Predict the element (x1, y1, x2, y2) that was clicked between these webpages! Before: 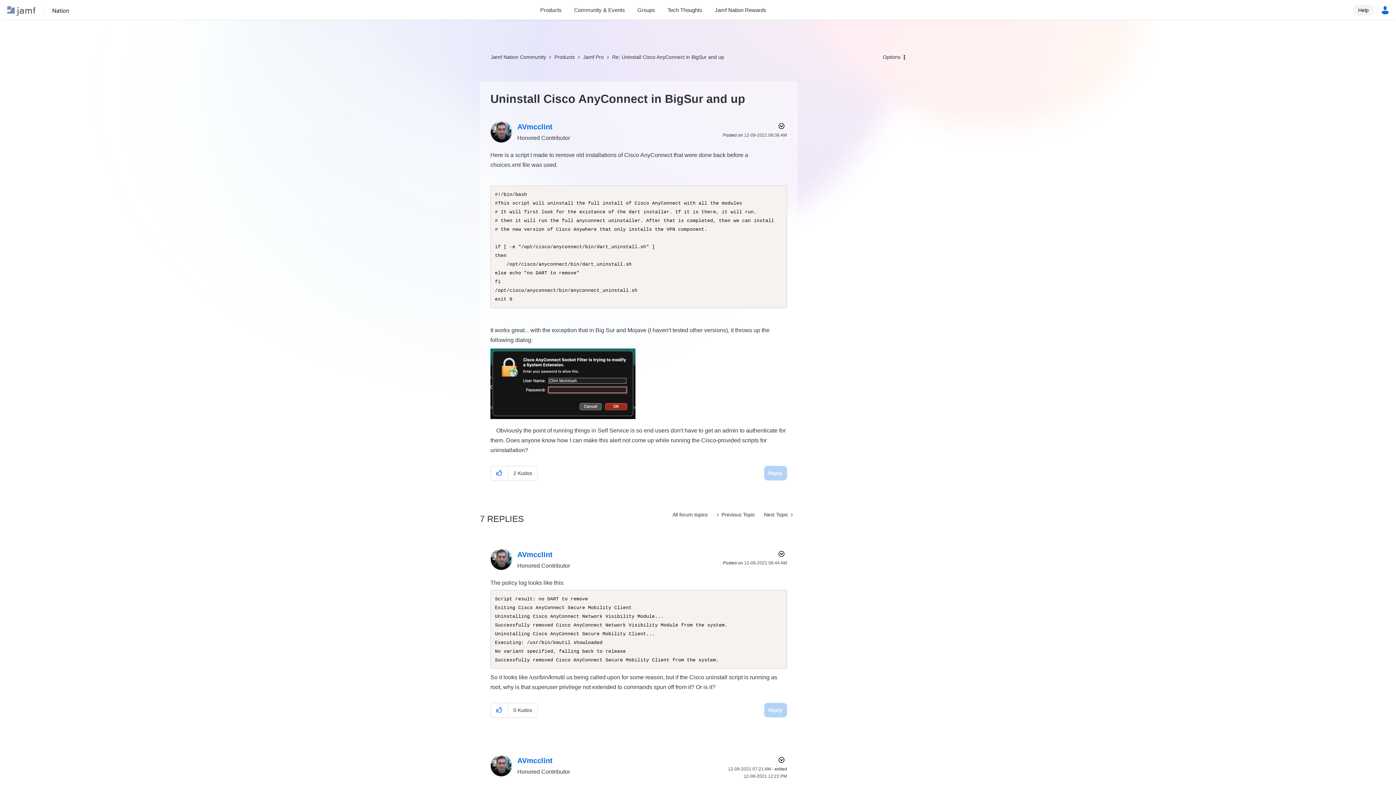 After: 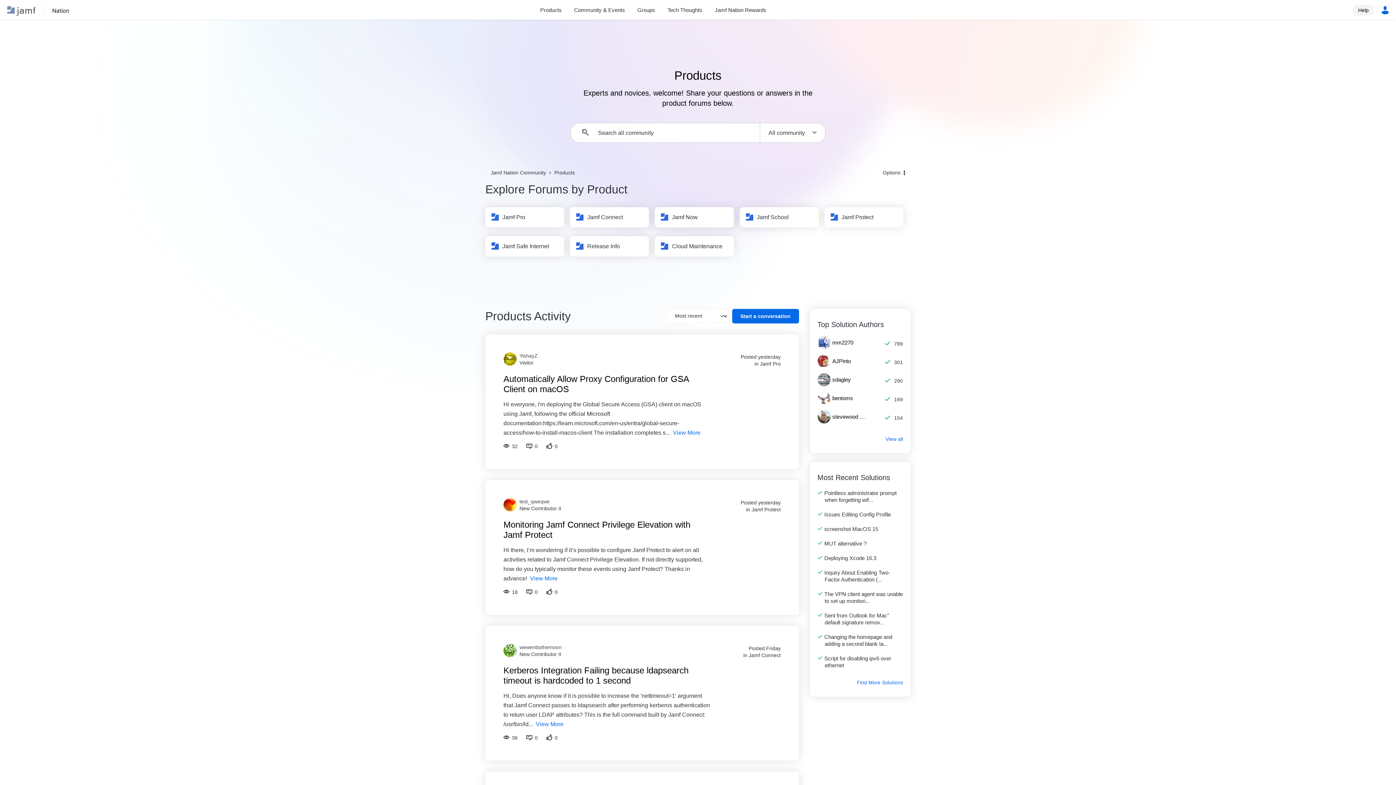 Action: label: Products bbox: (534, 5, 568, 14)